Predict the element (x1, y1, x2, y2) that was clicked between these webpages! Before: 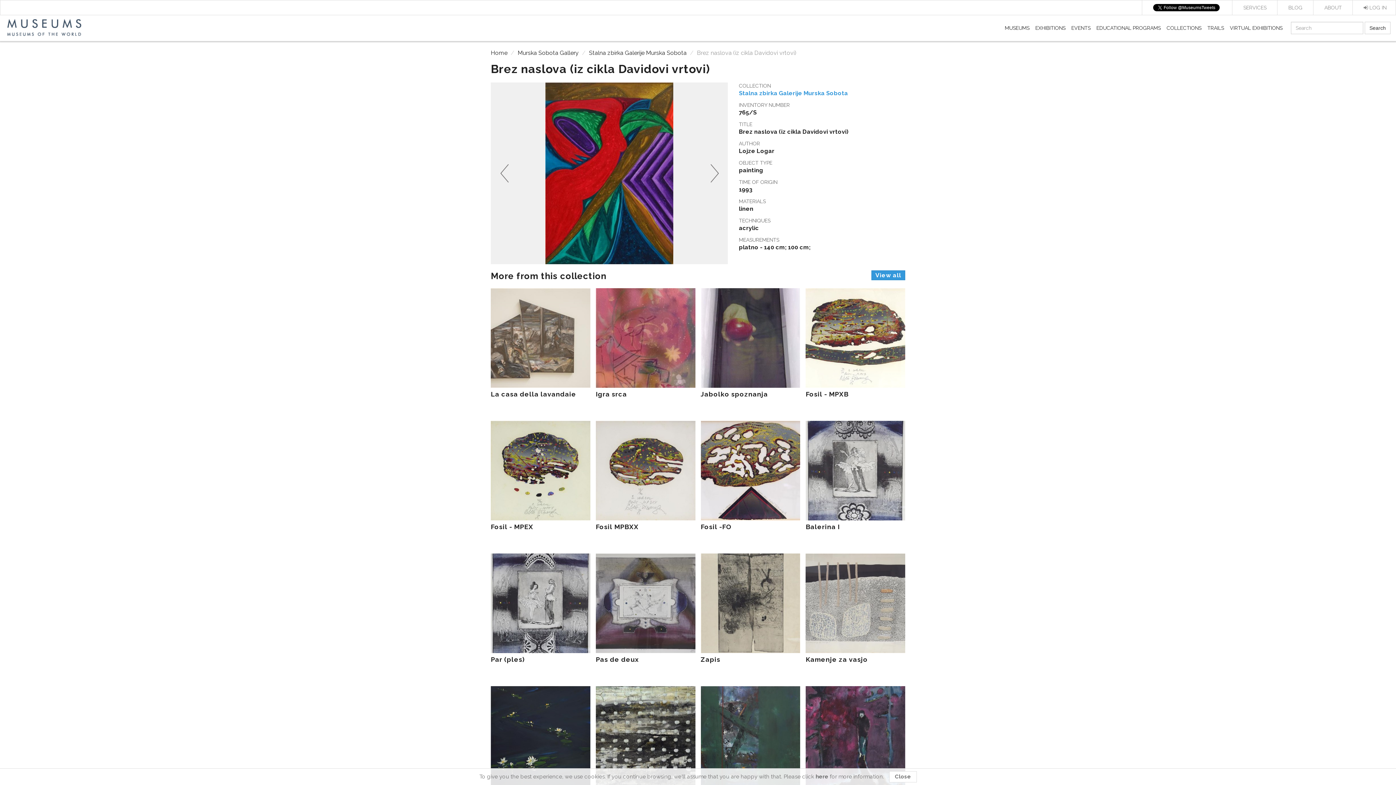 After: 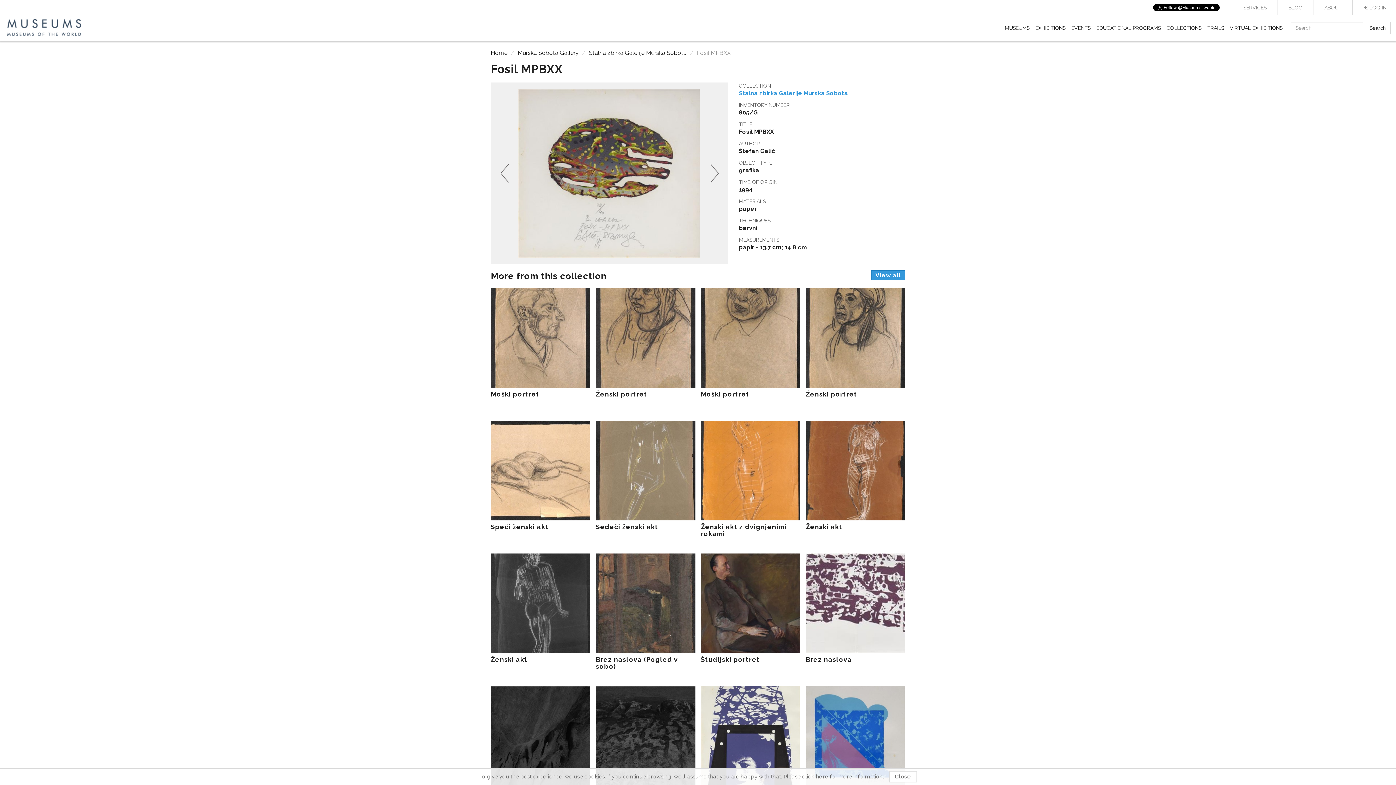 Action: label: Fosil MPBXX bbox: (595, 421, 695, 530)